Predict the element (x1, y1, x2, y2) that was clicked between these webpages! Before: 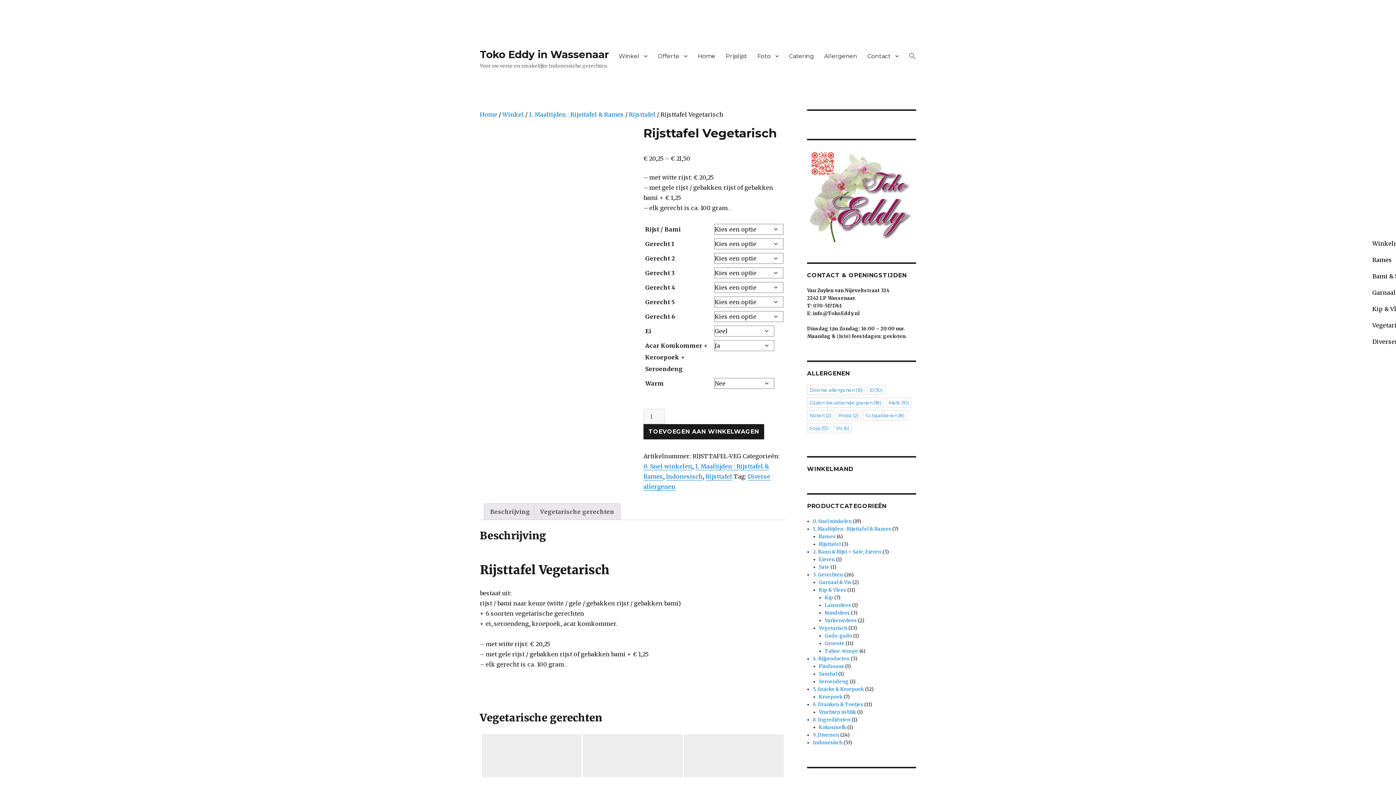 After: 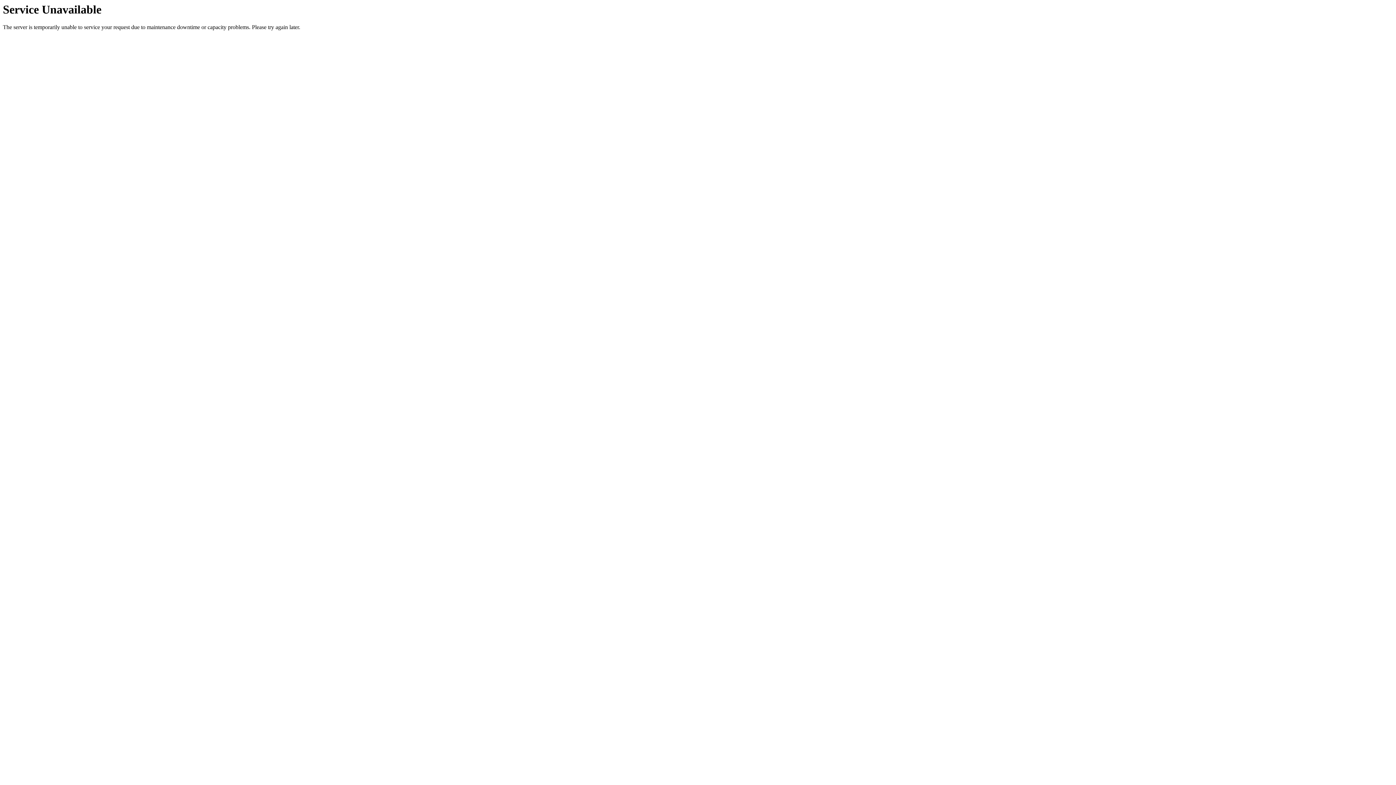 Action: label: Rundvlees bbox: (825, 610, 850, 616)